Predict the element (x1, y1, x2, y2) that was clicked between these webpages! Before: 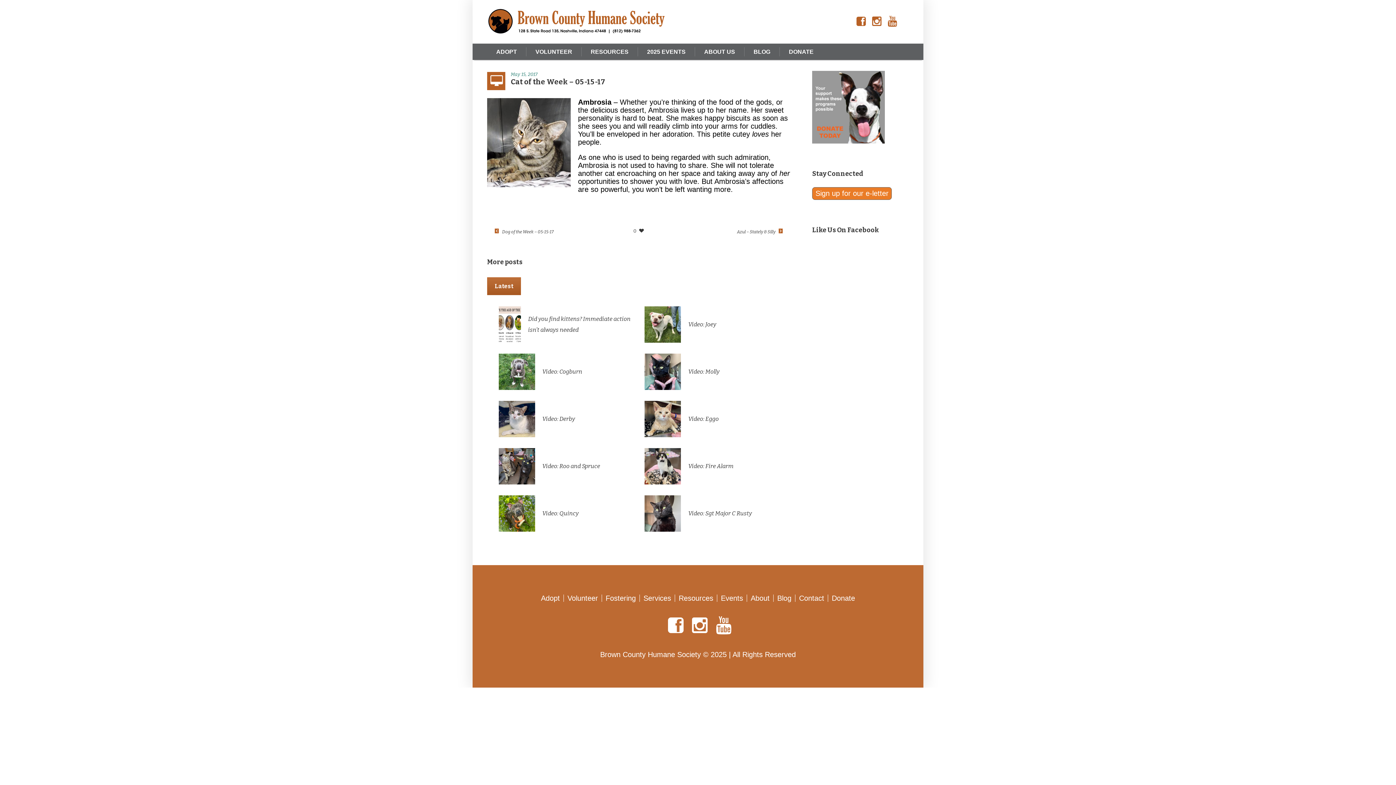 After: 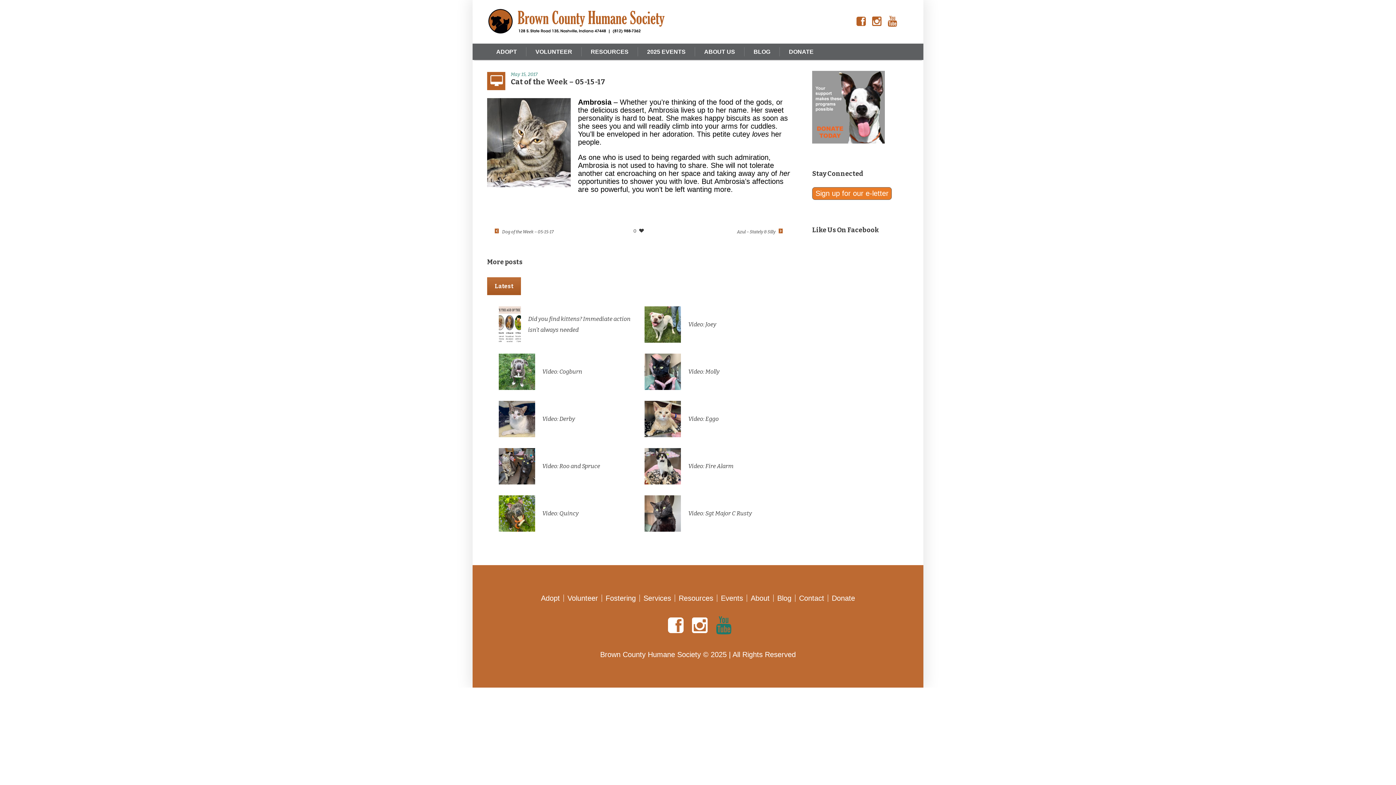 Action: bbox: (714, 616, 733, 635)